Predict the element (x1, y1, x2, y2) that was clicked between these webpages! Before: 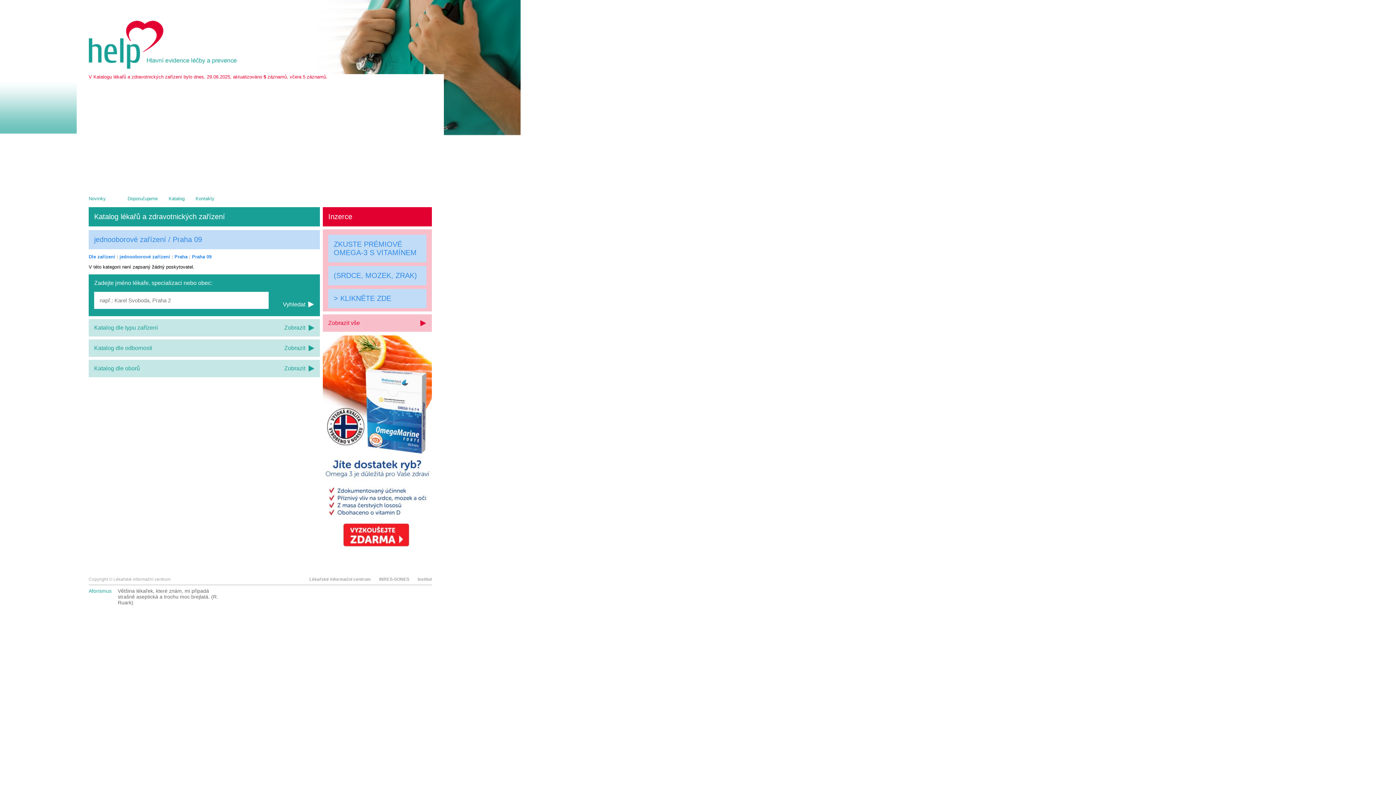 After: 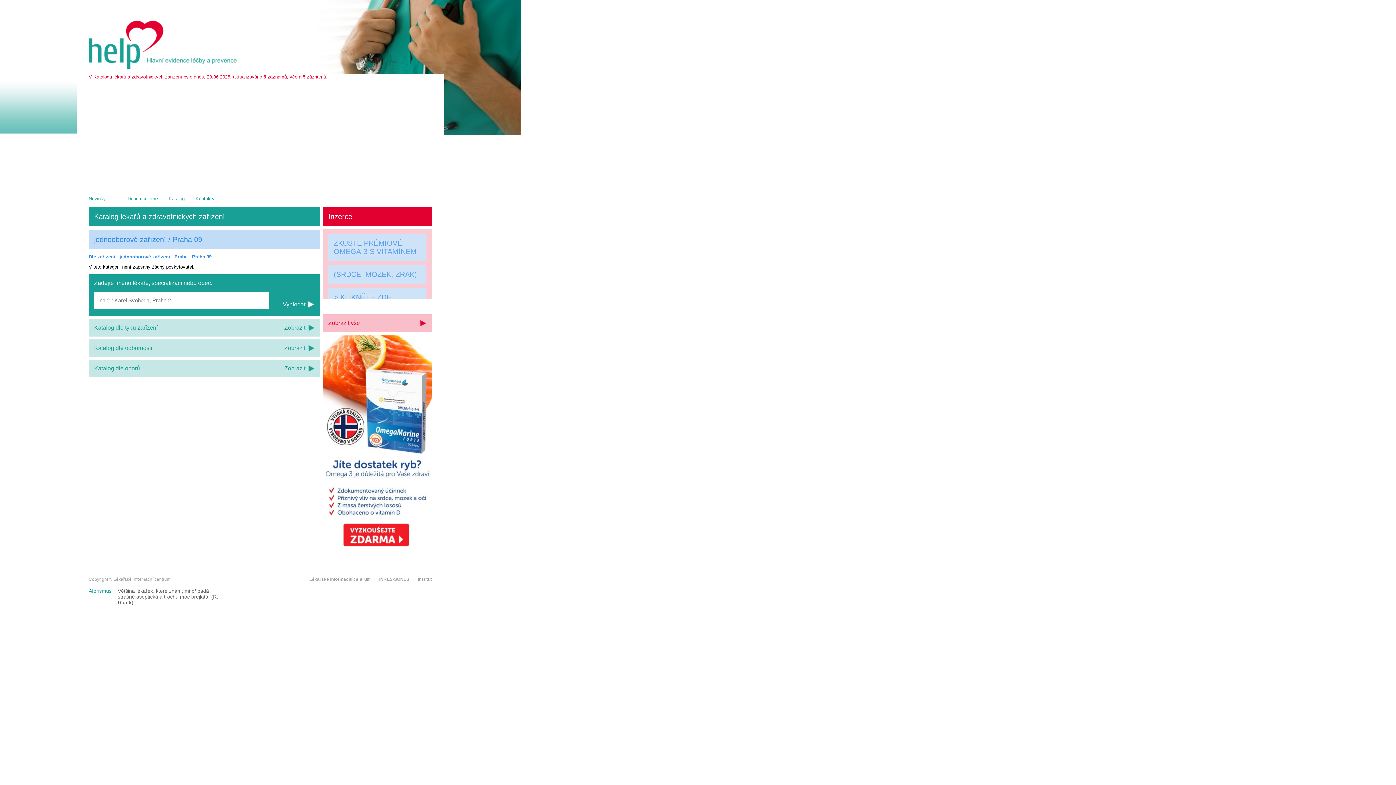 Action: bbox: (0, 0, 1396, 785)